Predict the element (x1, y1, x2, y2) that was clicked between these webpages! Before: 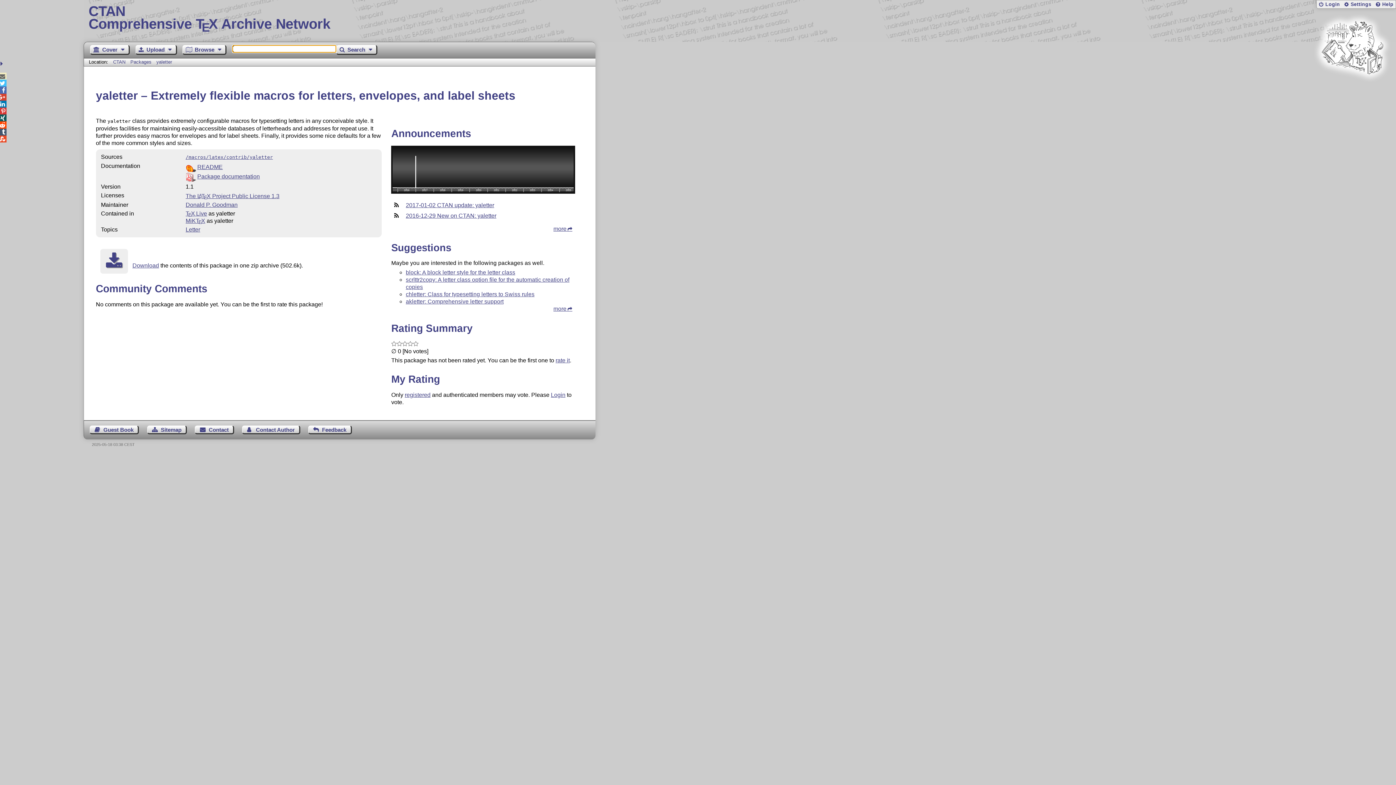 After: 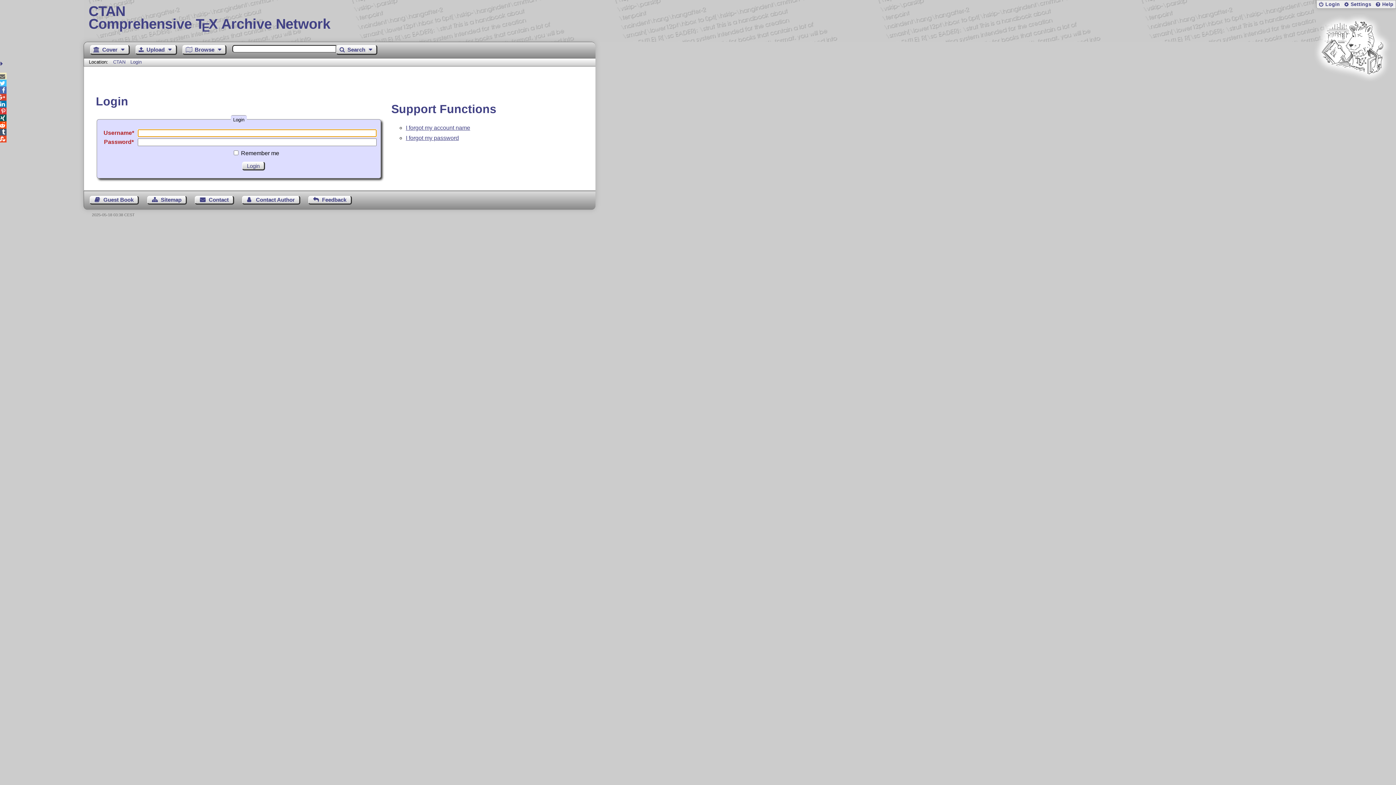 Action: bbox: (1317, 0, 1341, 8) label: Login